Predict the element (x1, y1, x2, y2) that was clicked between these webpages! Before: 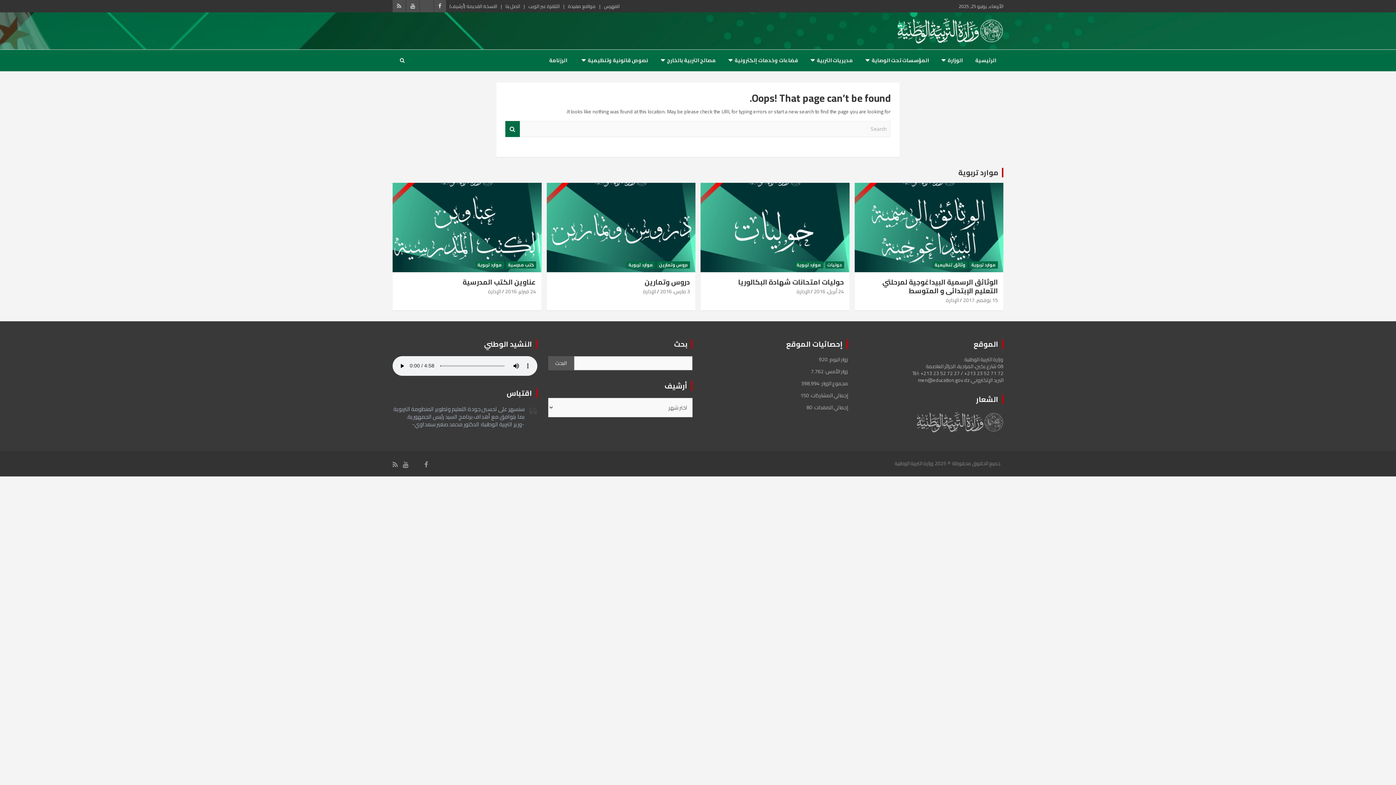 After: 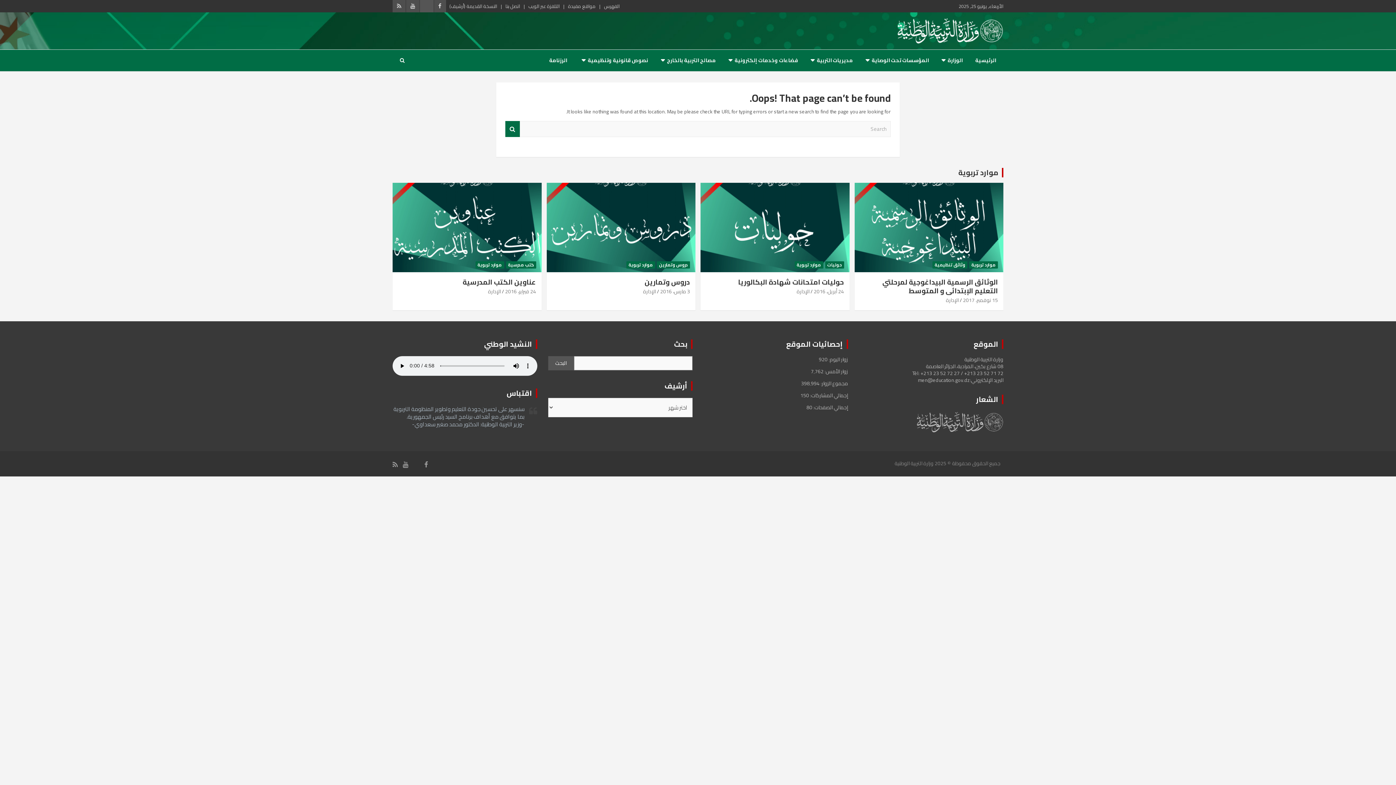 Action: bbox: (420, 0, 433, 12)